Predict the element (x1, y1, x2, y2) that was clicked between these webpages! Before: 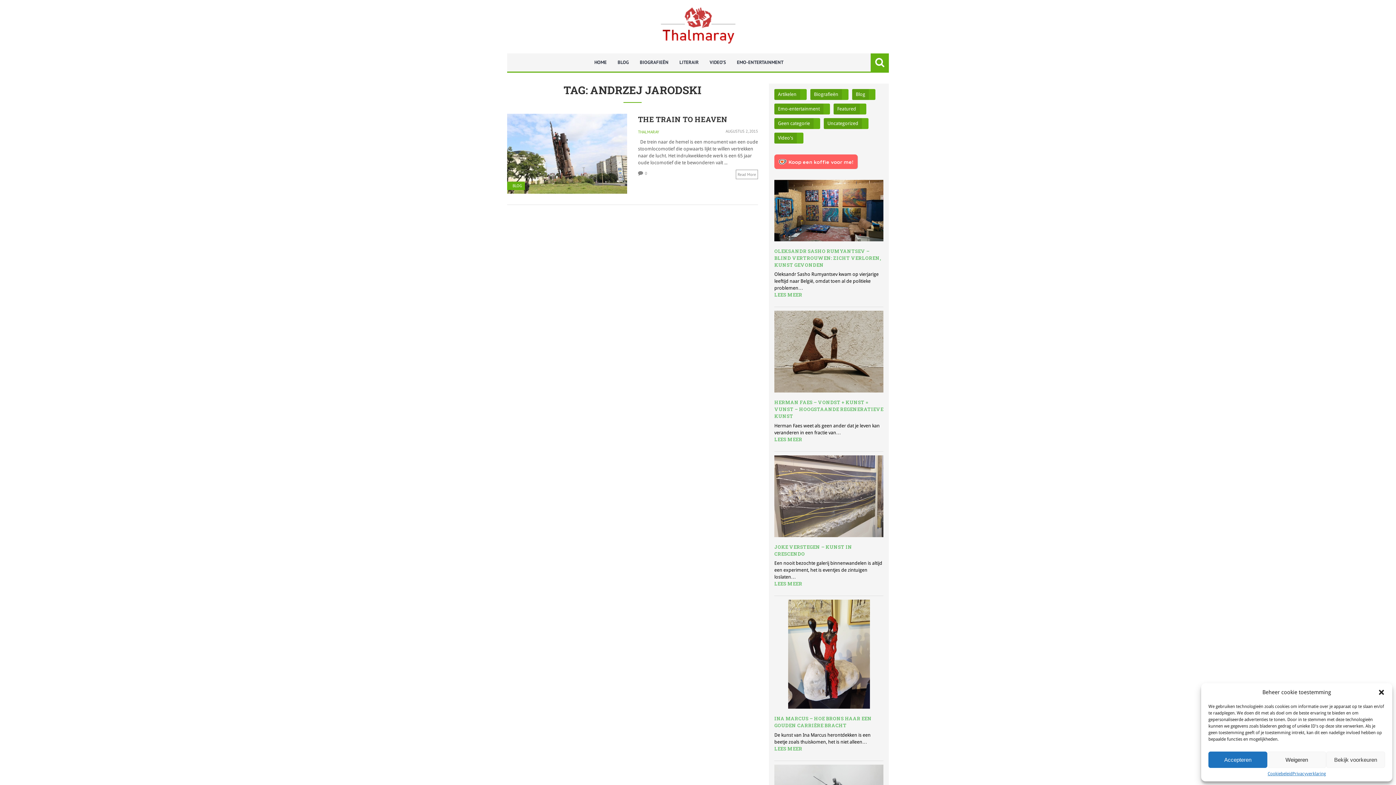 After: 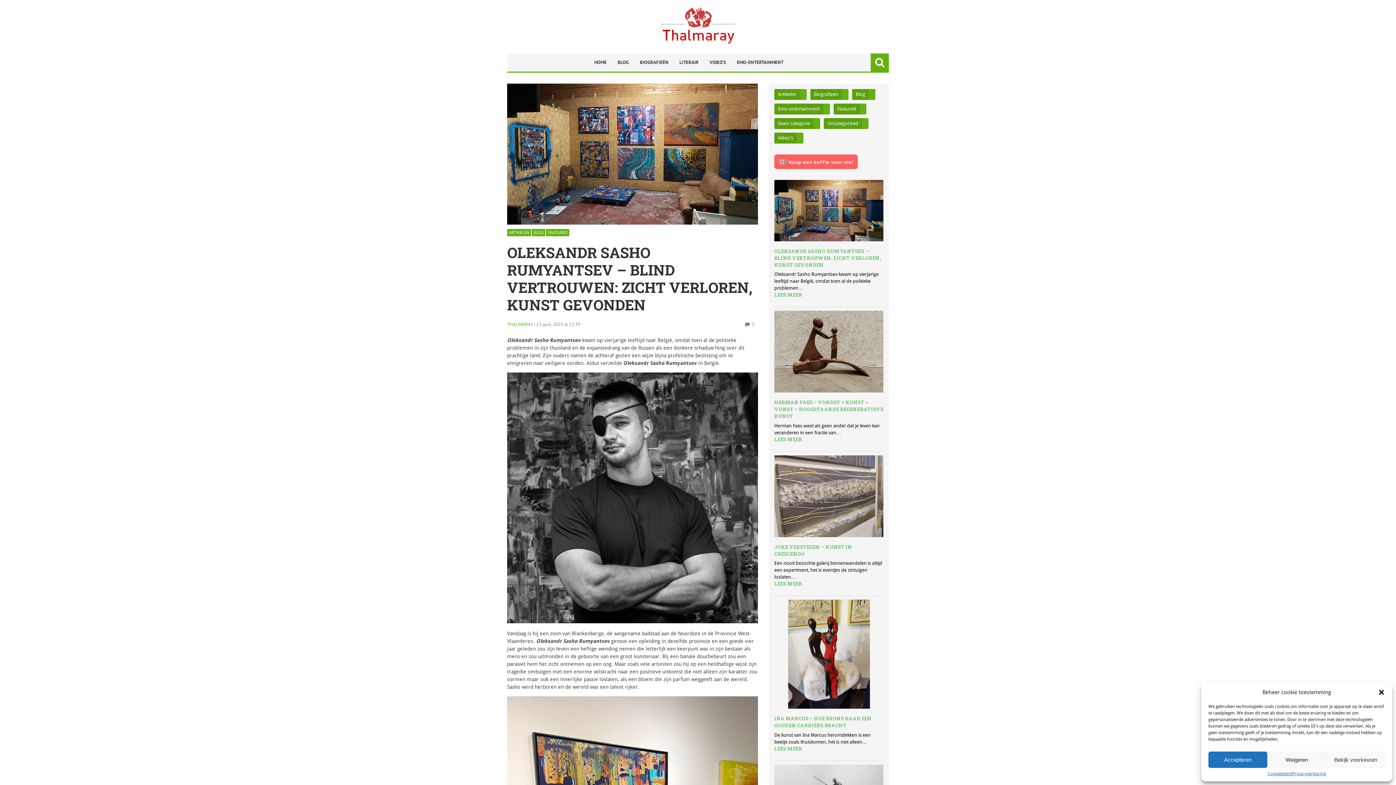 Action: bbox: (774, 247, 883, 268) label: OLEKSANDR SASHO RUMYANTSEV – BLIND VERTROUWEN: ZICHT VERLOREN, KUNST GEVONDEN